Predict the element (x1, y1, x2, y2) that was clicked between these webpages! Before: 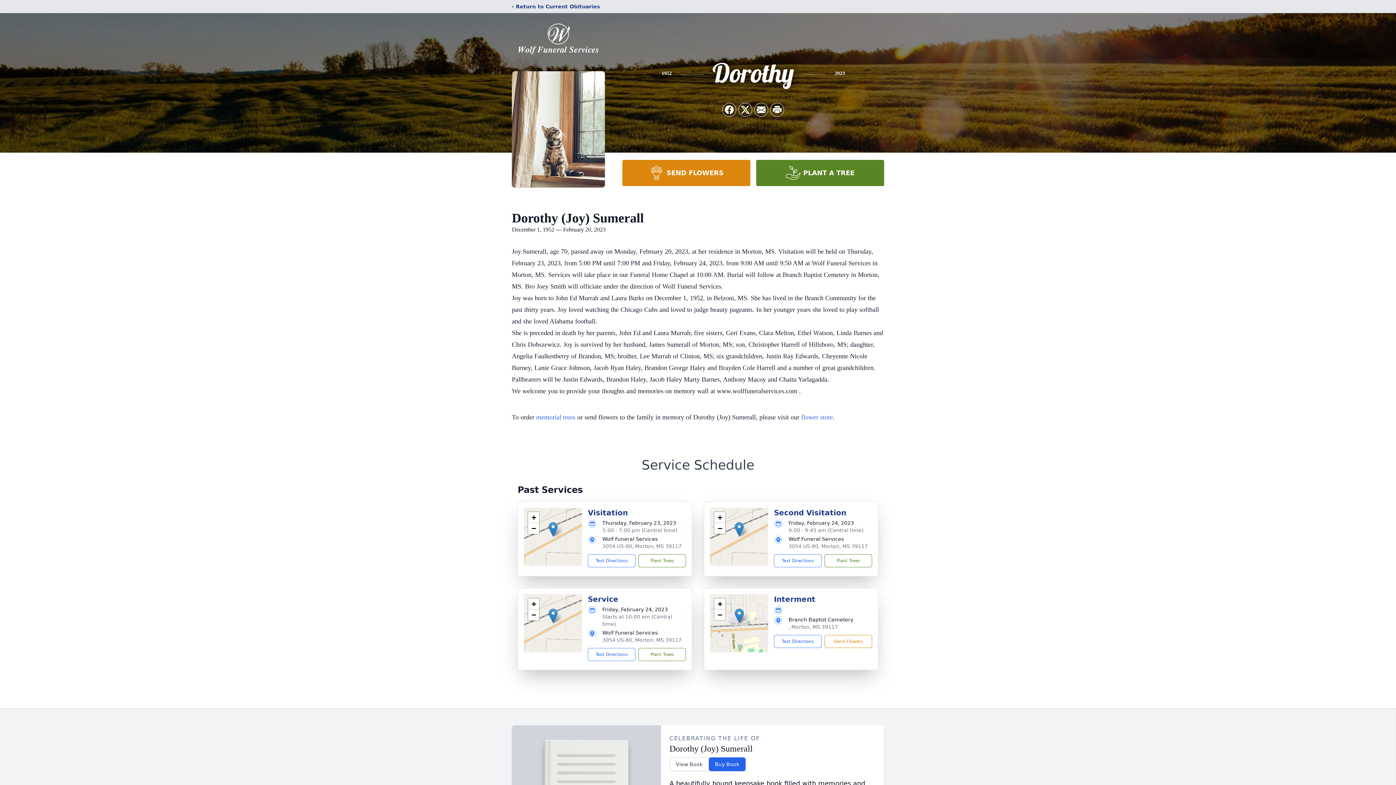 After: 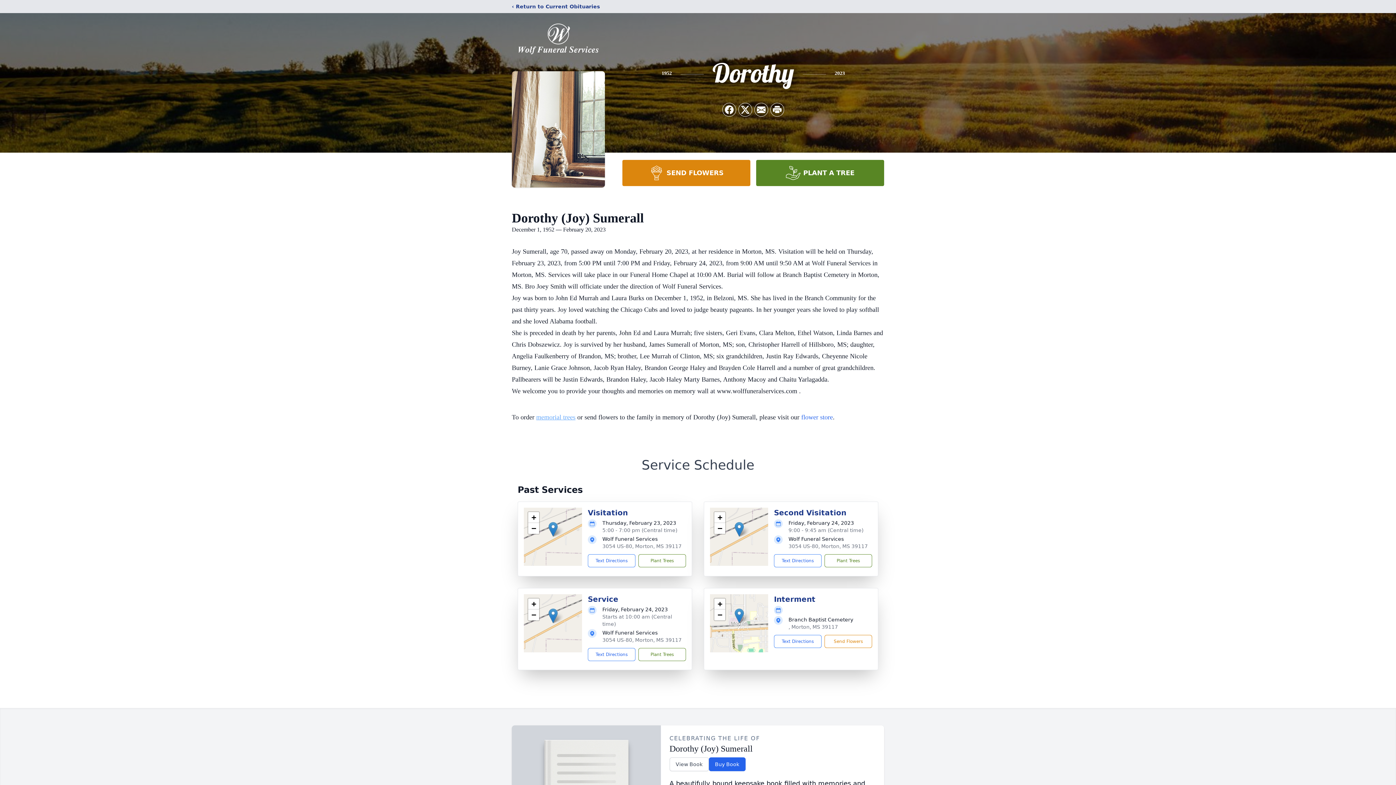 Action: bbox: (536, 413, 575, 421) label: memorial trees